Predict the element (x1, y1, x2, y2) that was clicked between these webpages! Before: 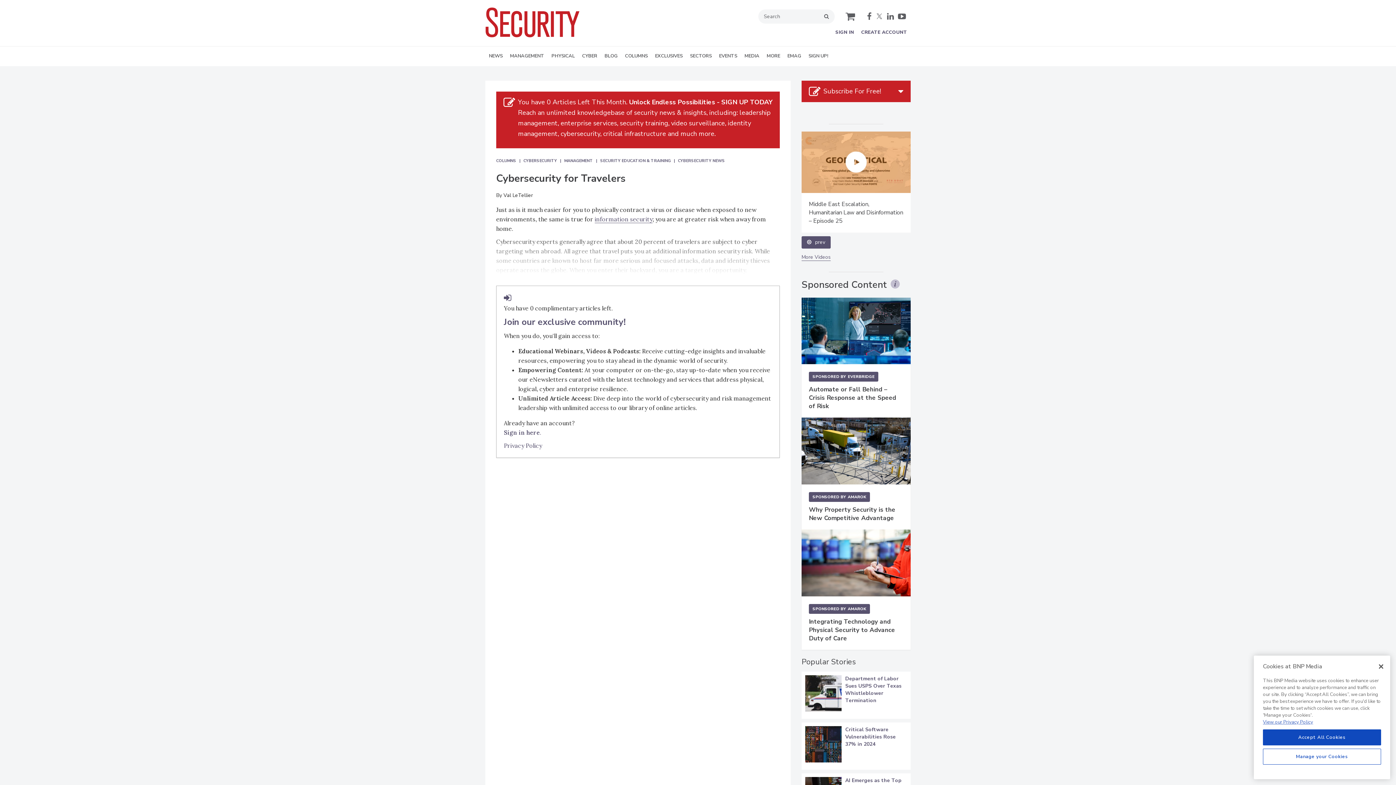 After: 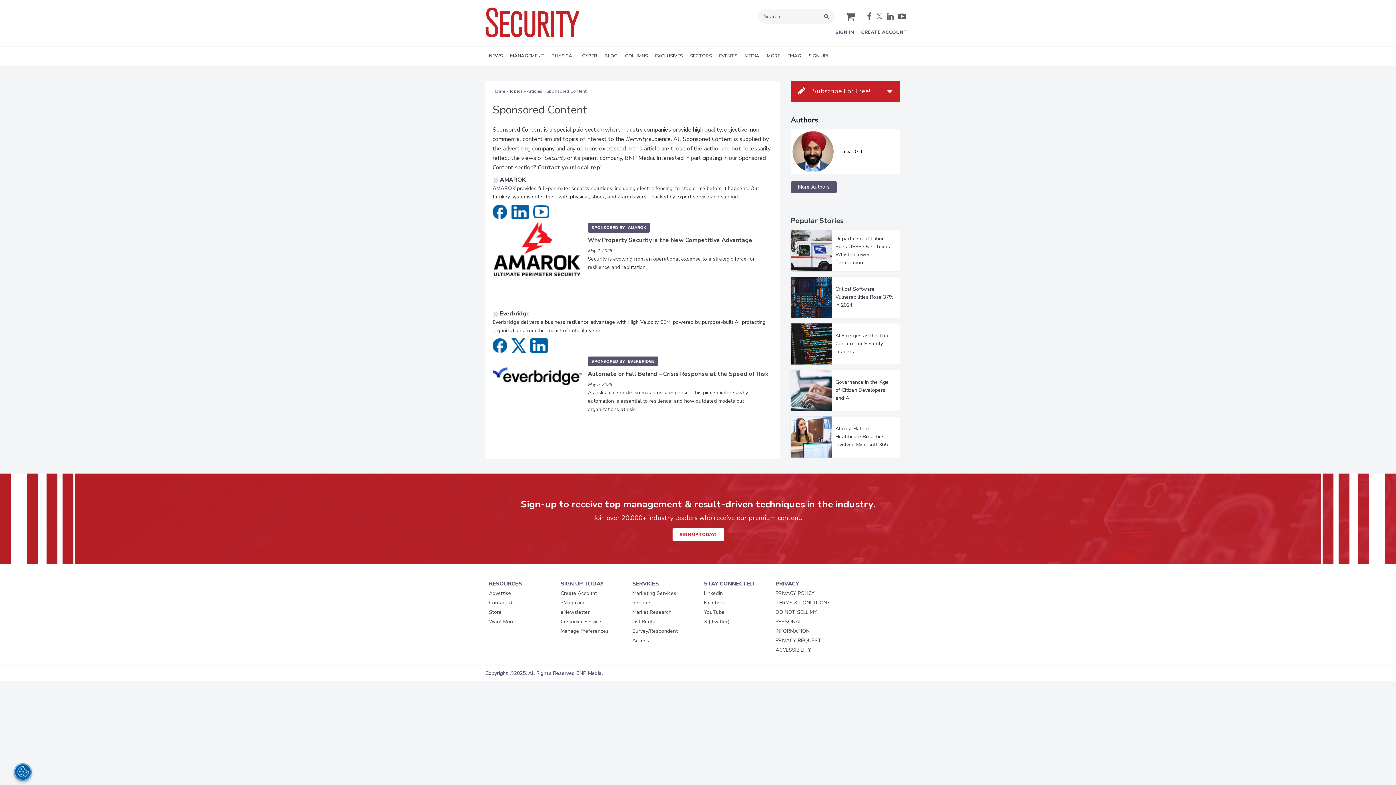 Action: bbox: (801, 643, 887, 653) label: Sponsored Content